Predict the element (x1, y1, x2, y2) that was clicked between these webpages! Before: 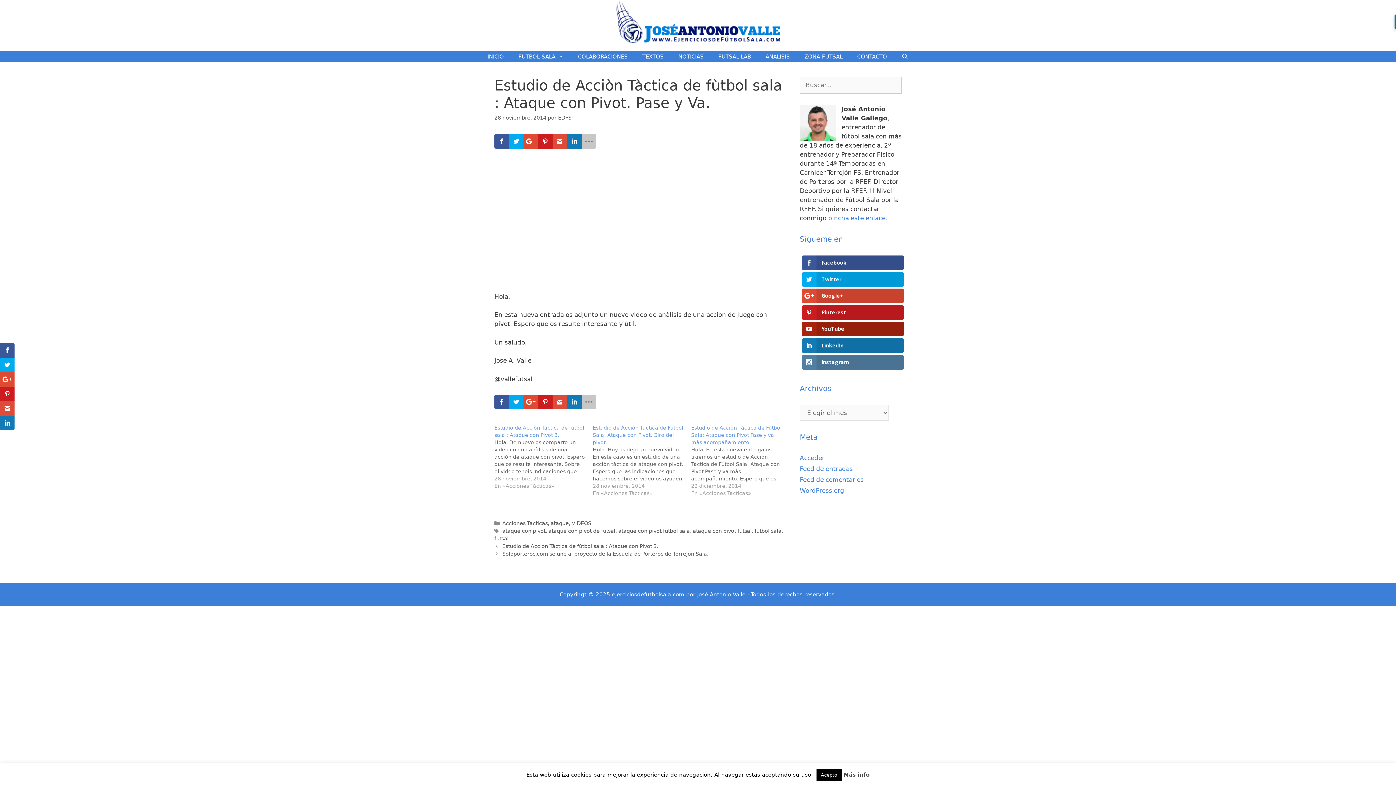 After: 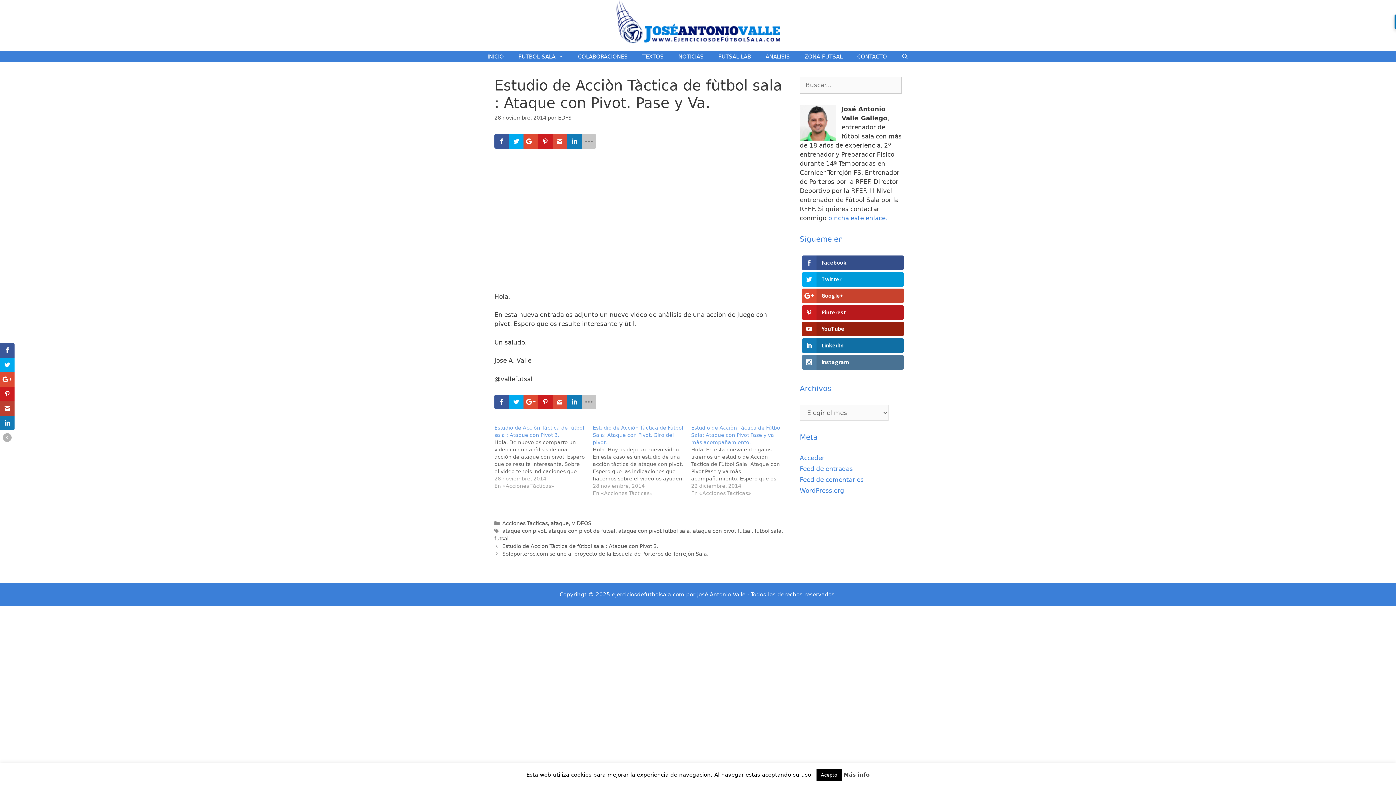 Action: bbox: (0, 401, 14, 416)